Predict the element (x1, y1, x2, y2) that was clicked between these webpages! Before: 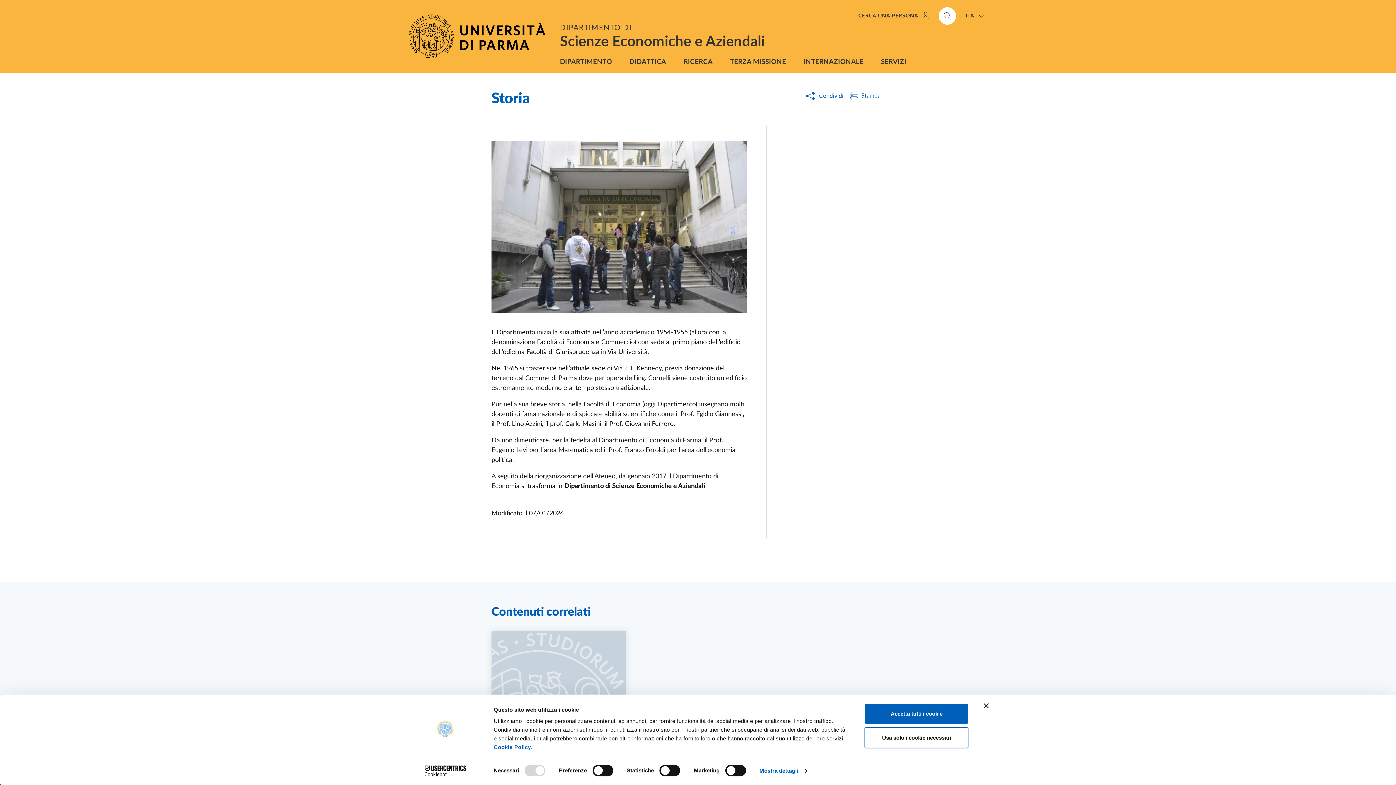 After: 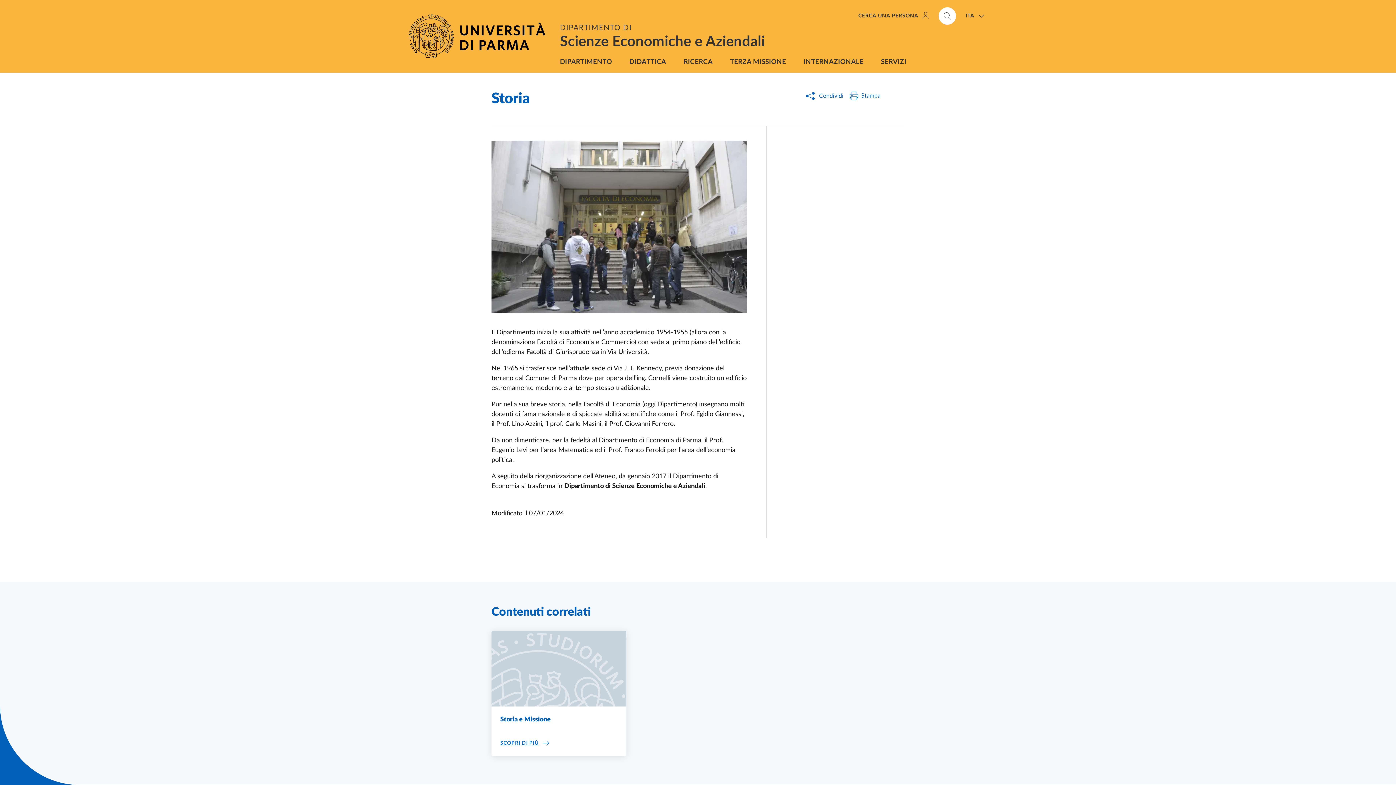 Action: bbox: (864, 703, 968, 724) label: Accetta tutti i cookie